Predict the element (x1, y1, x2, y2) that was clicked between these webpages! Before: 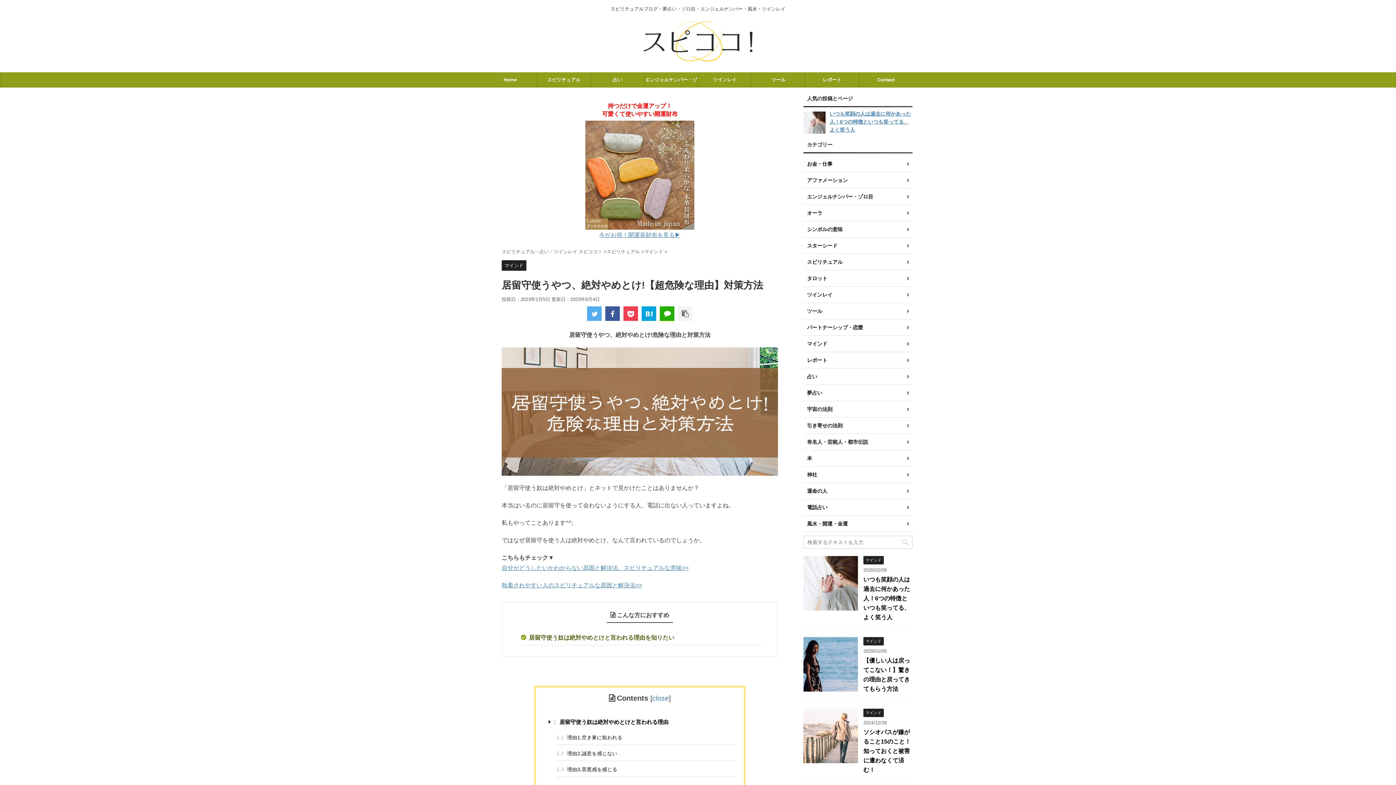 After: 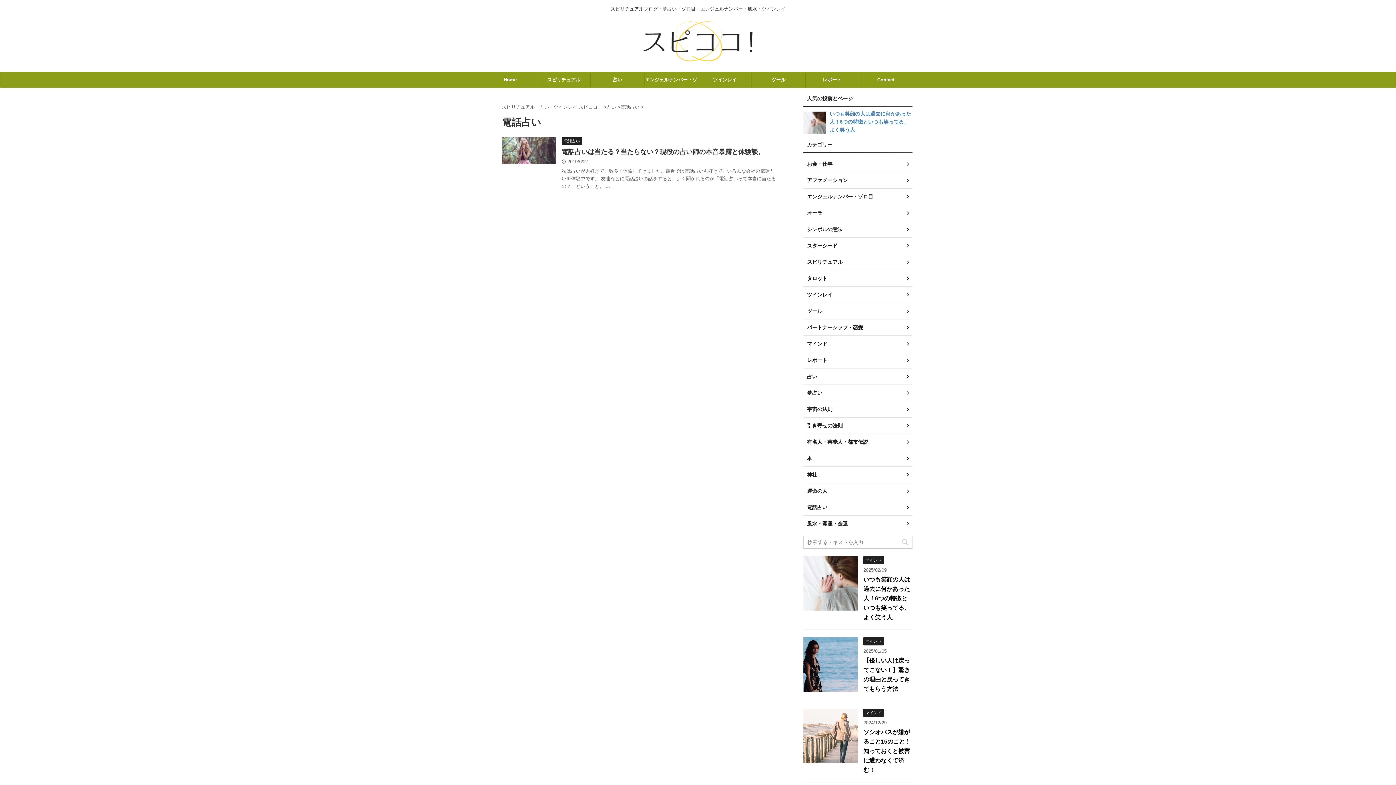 Action: label: 電話占い bbox: (803, 499, 912, 516)